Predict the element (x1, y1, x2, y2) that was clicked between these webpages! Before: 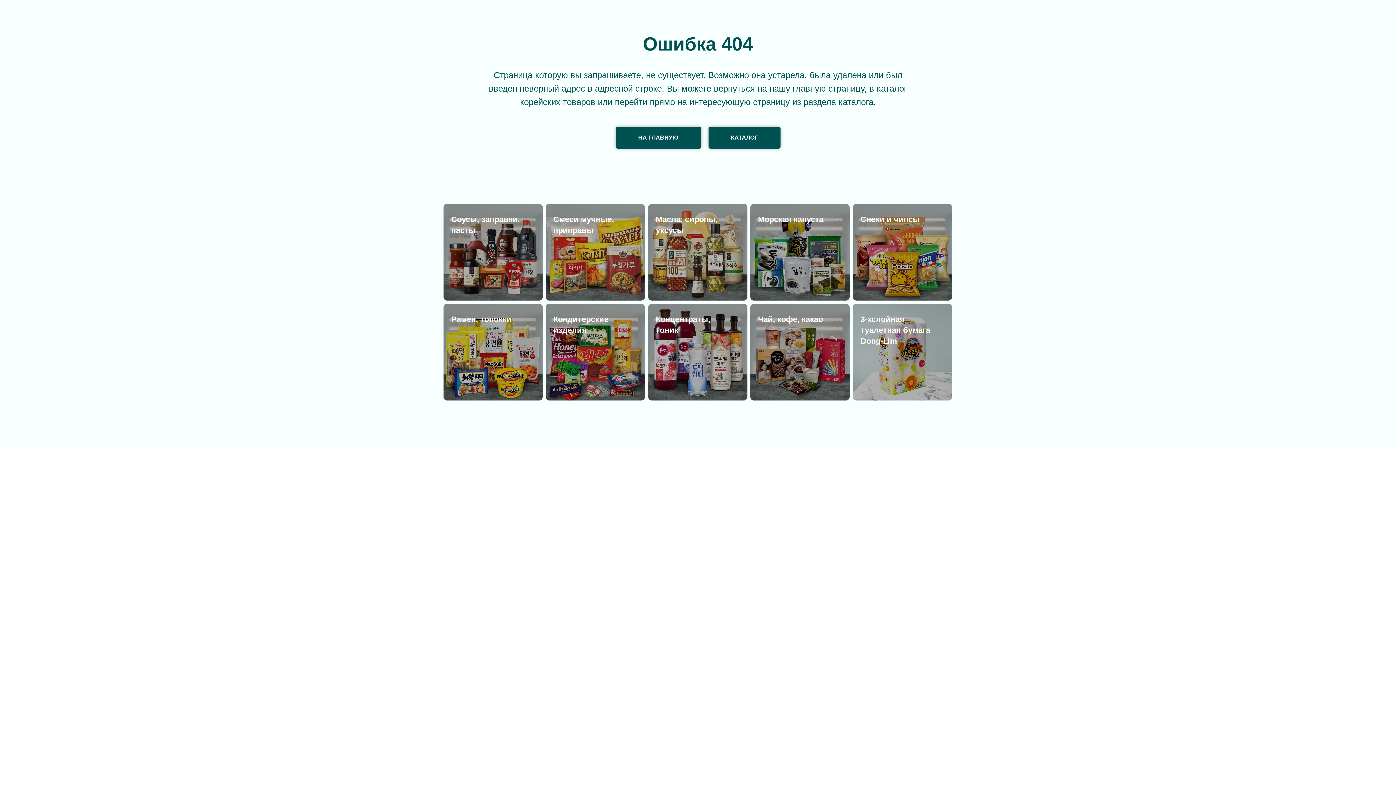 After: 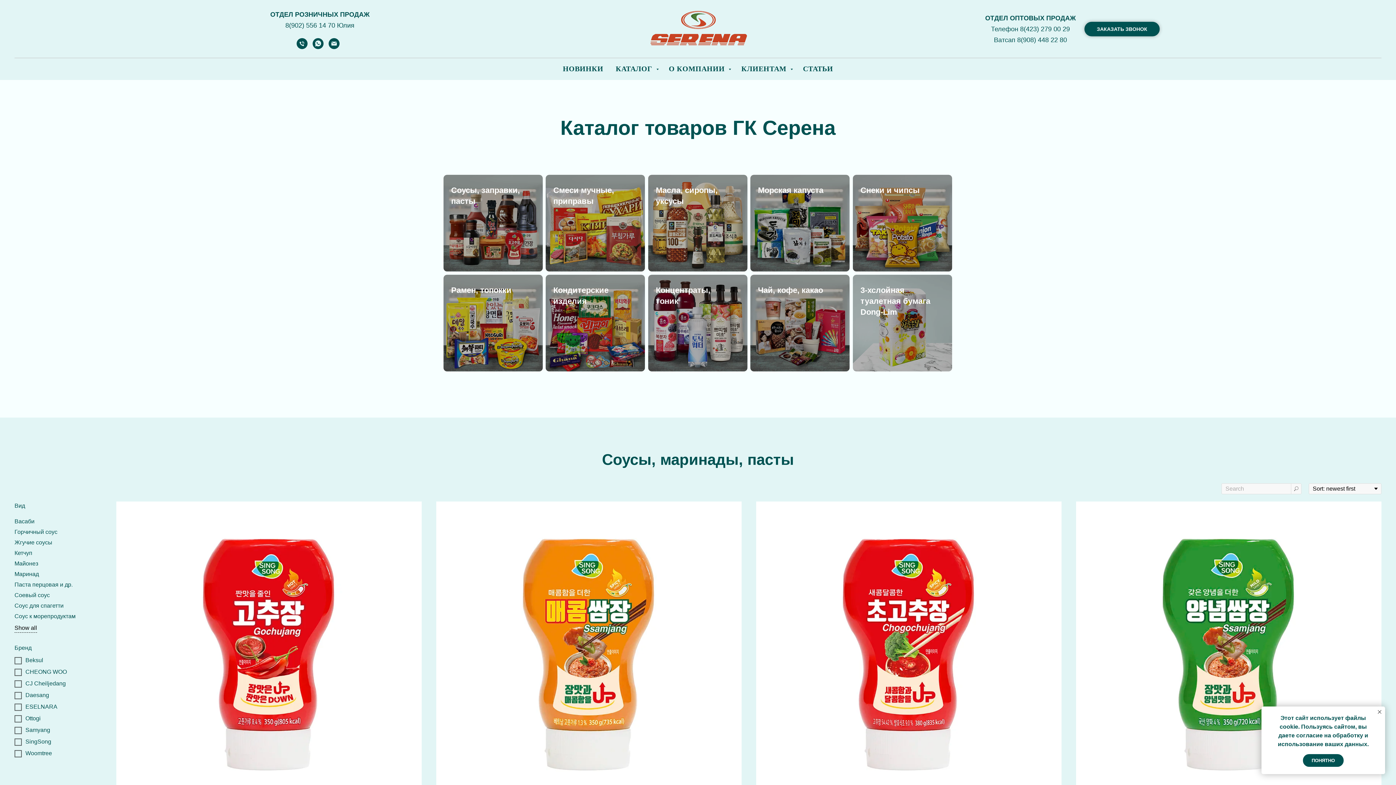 Action: bbox: (708, 126, 780, 148) label: КАТАЛОГ